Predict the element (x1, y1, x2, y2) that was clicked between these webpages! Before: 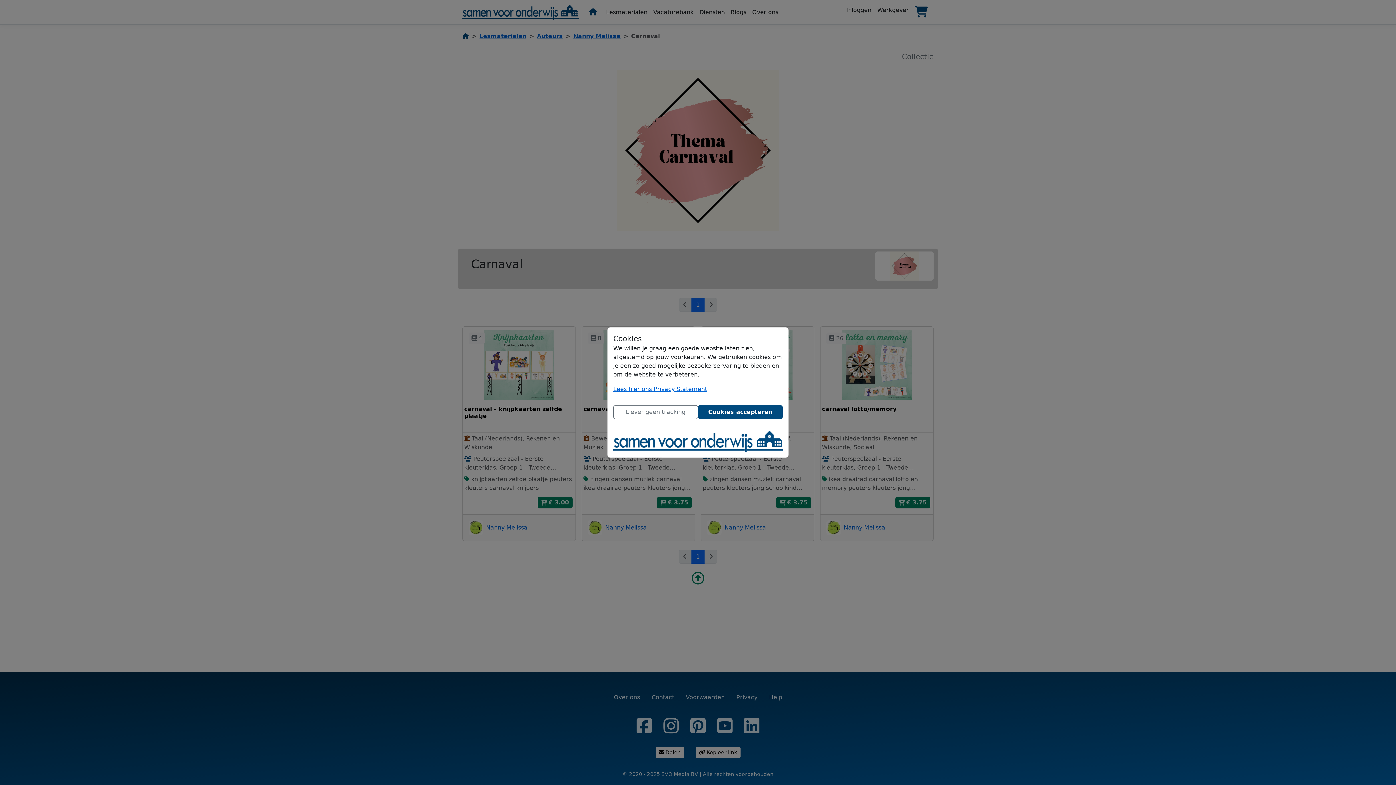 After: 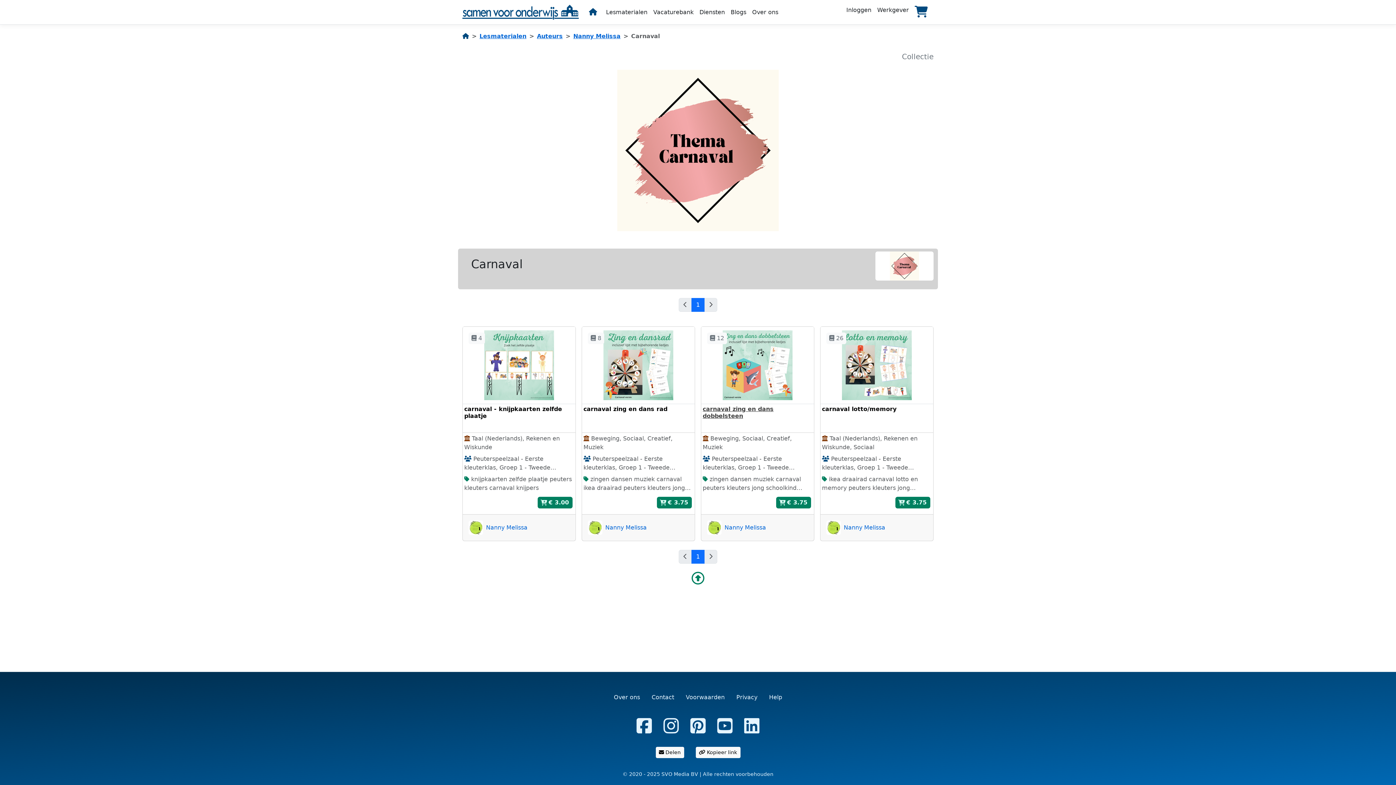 Action: bbox: (698, 405, 782, 419) label: Close